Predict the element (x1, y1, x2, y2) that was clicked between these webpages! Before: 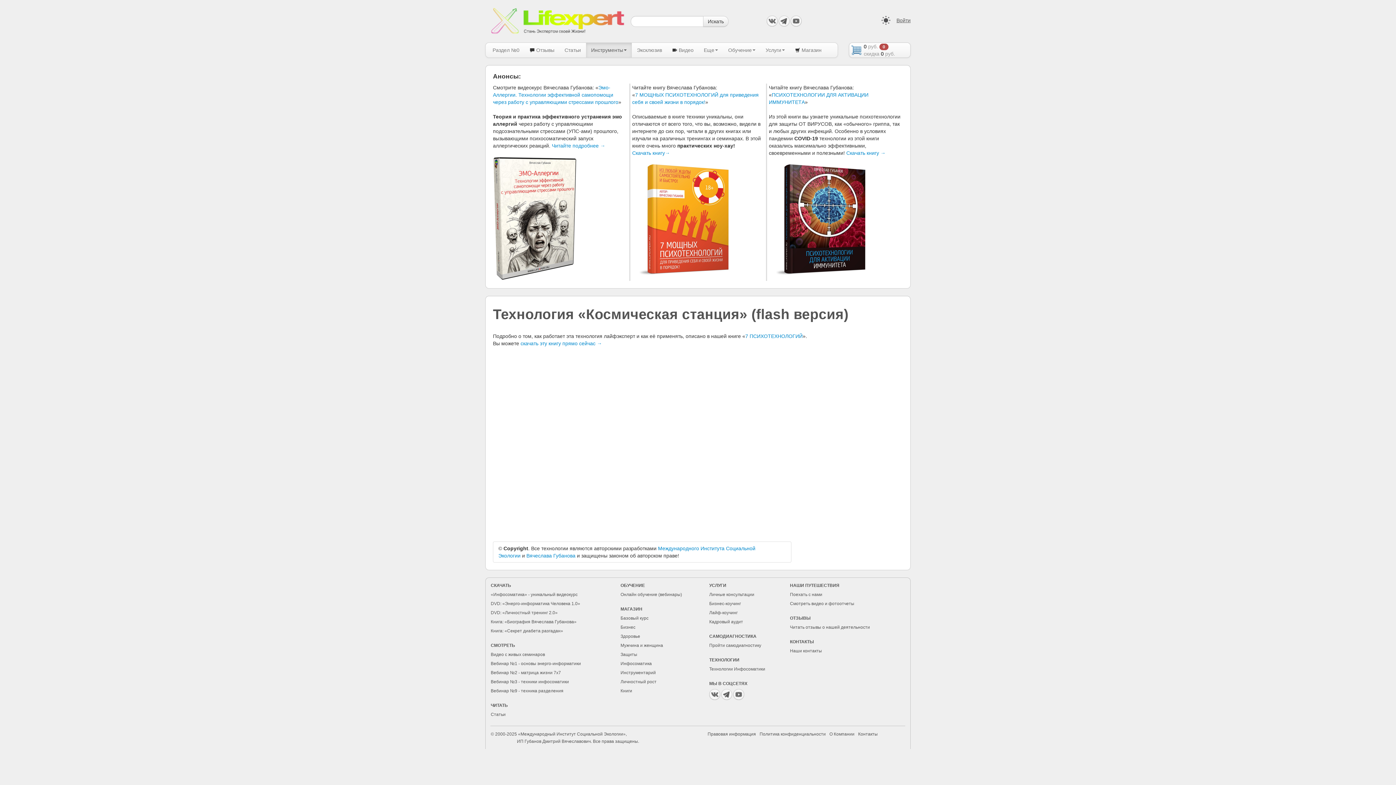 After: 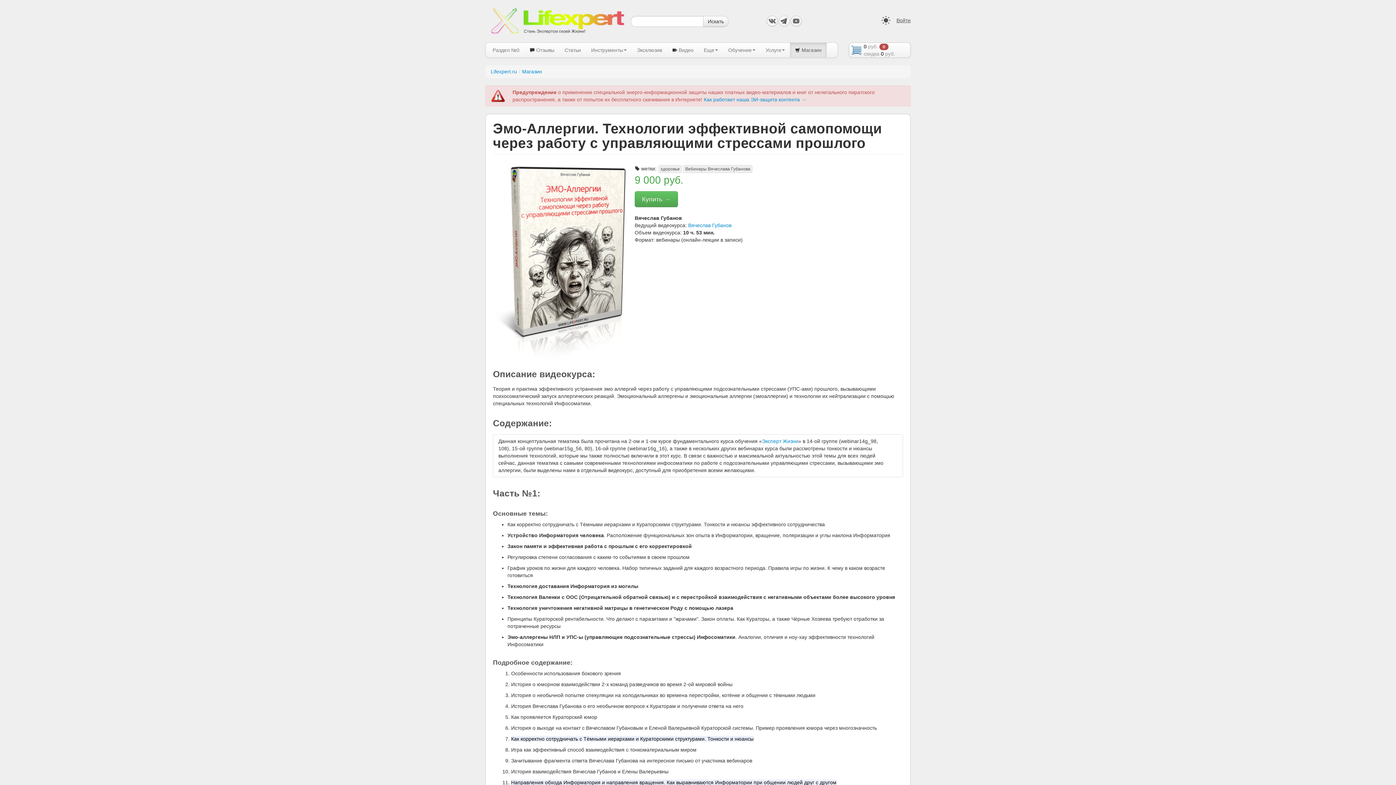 Action: bbox: (493, 215, 577, 221)